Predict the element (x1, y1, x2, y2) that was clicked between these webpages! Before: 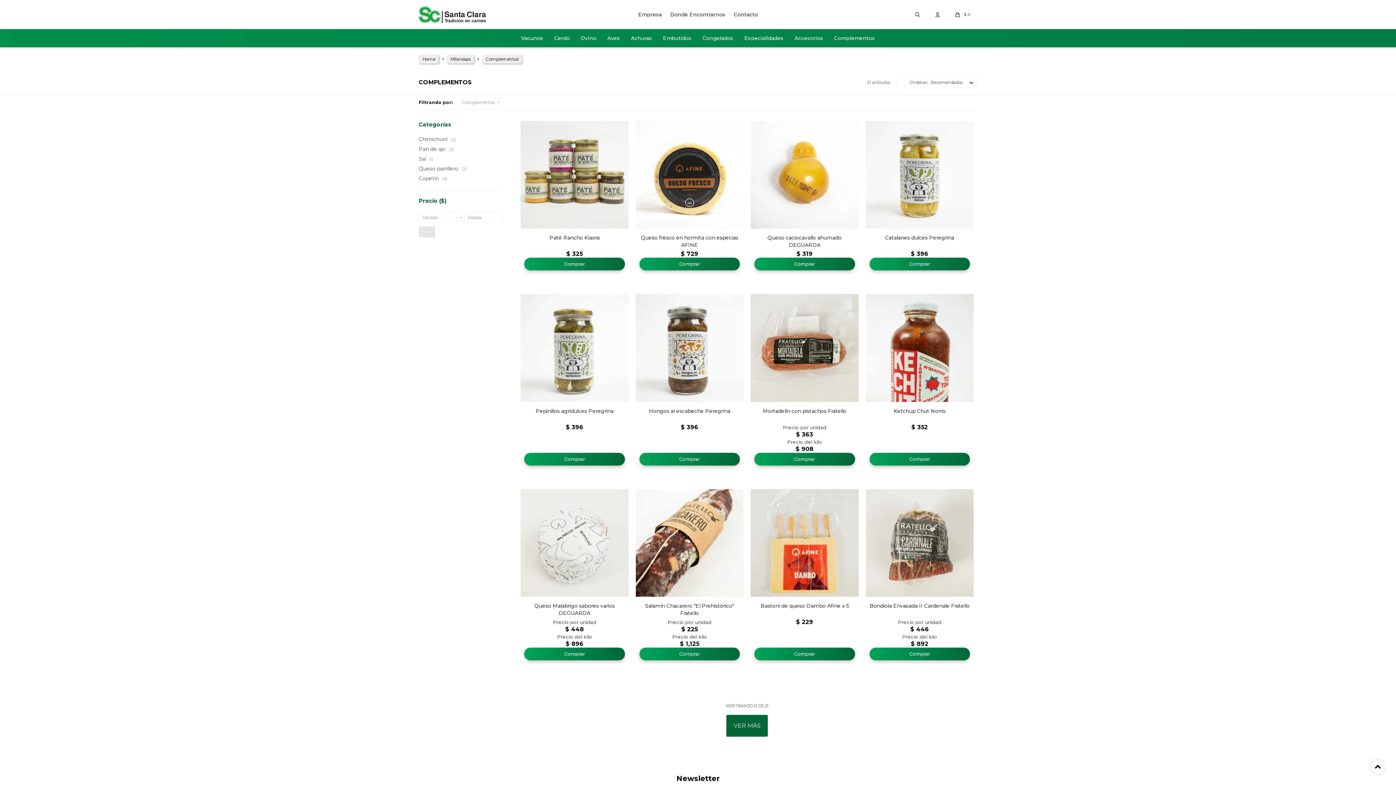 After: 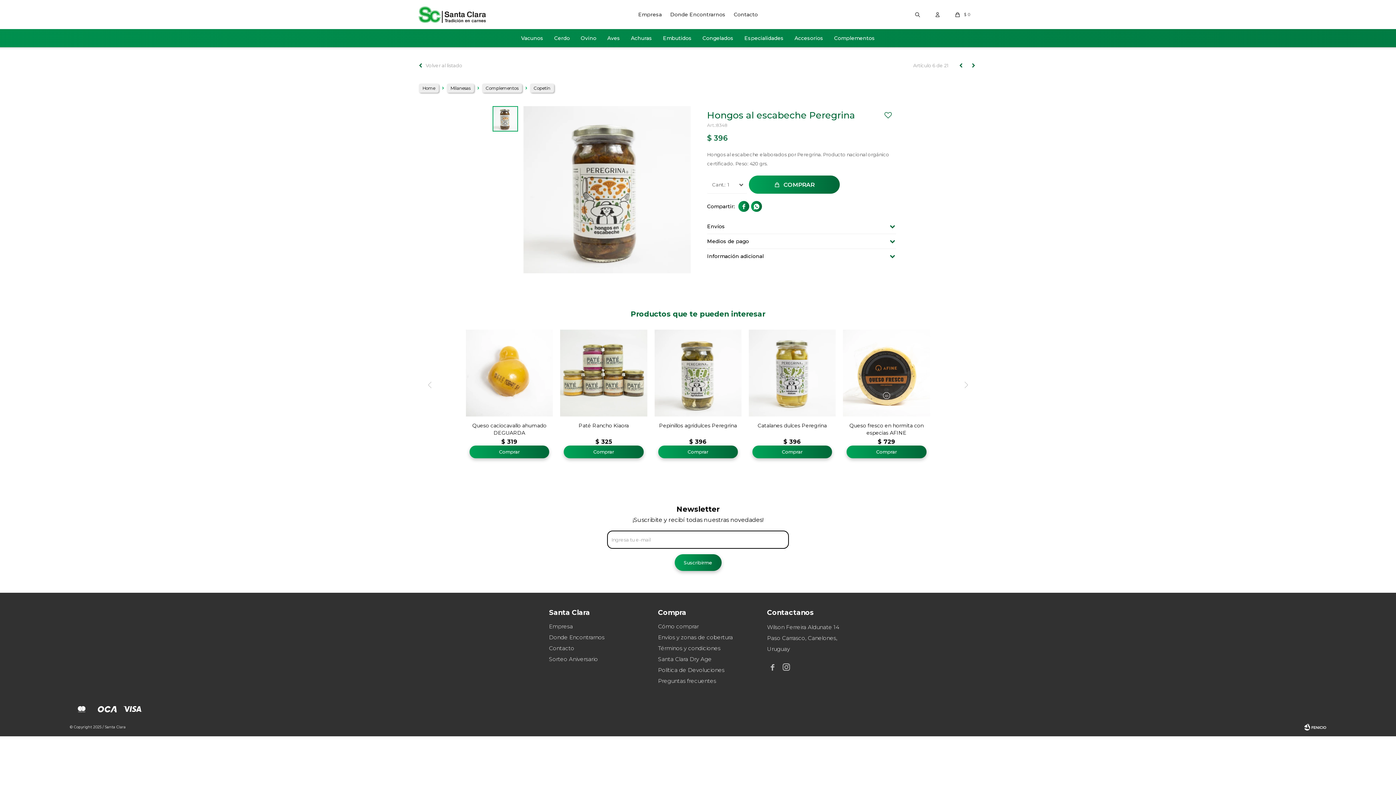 Action: label: Hongos al escabeche Peregrina bbox: (639, 407, 740, 422)